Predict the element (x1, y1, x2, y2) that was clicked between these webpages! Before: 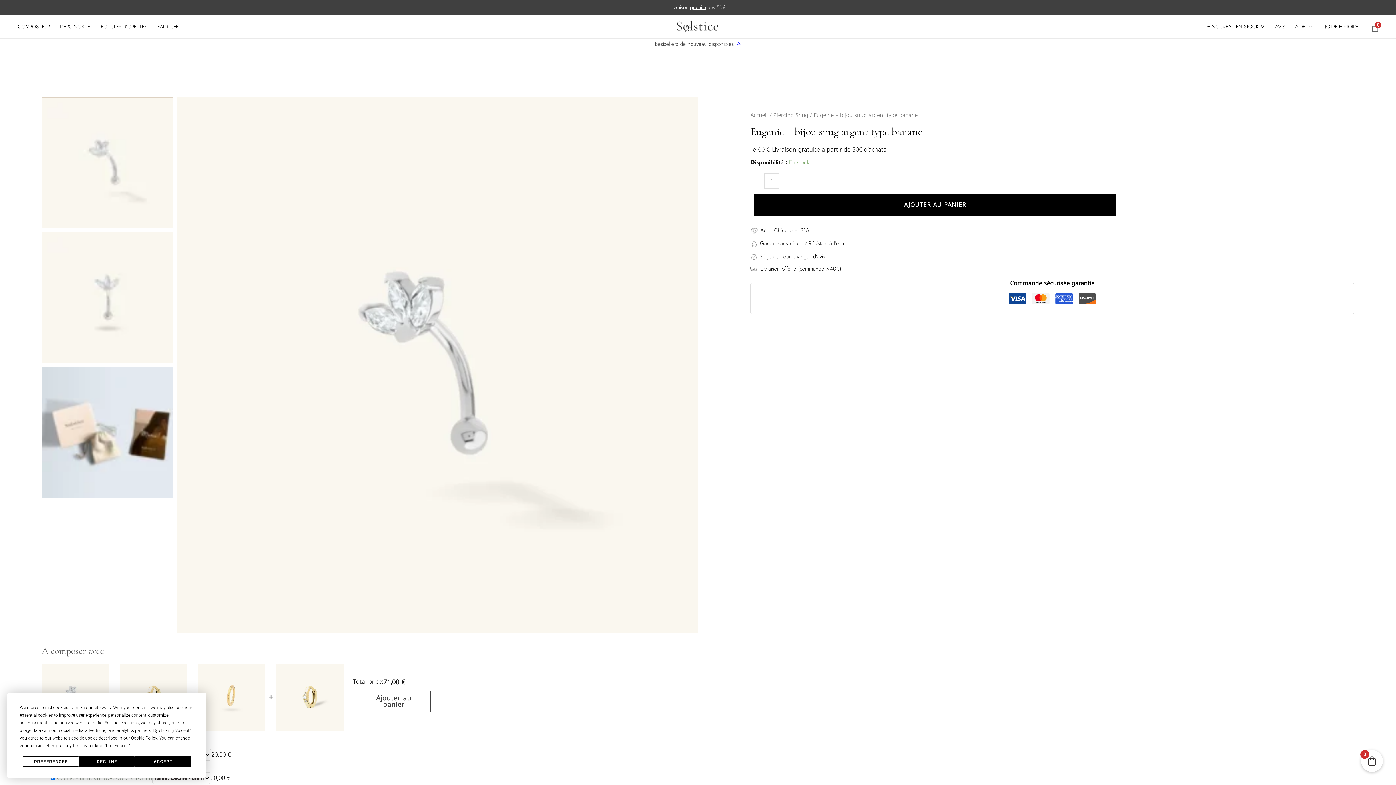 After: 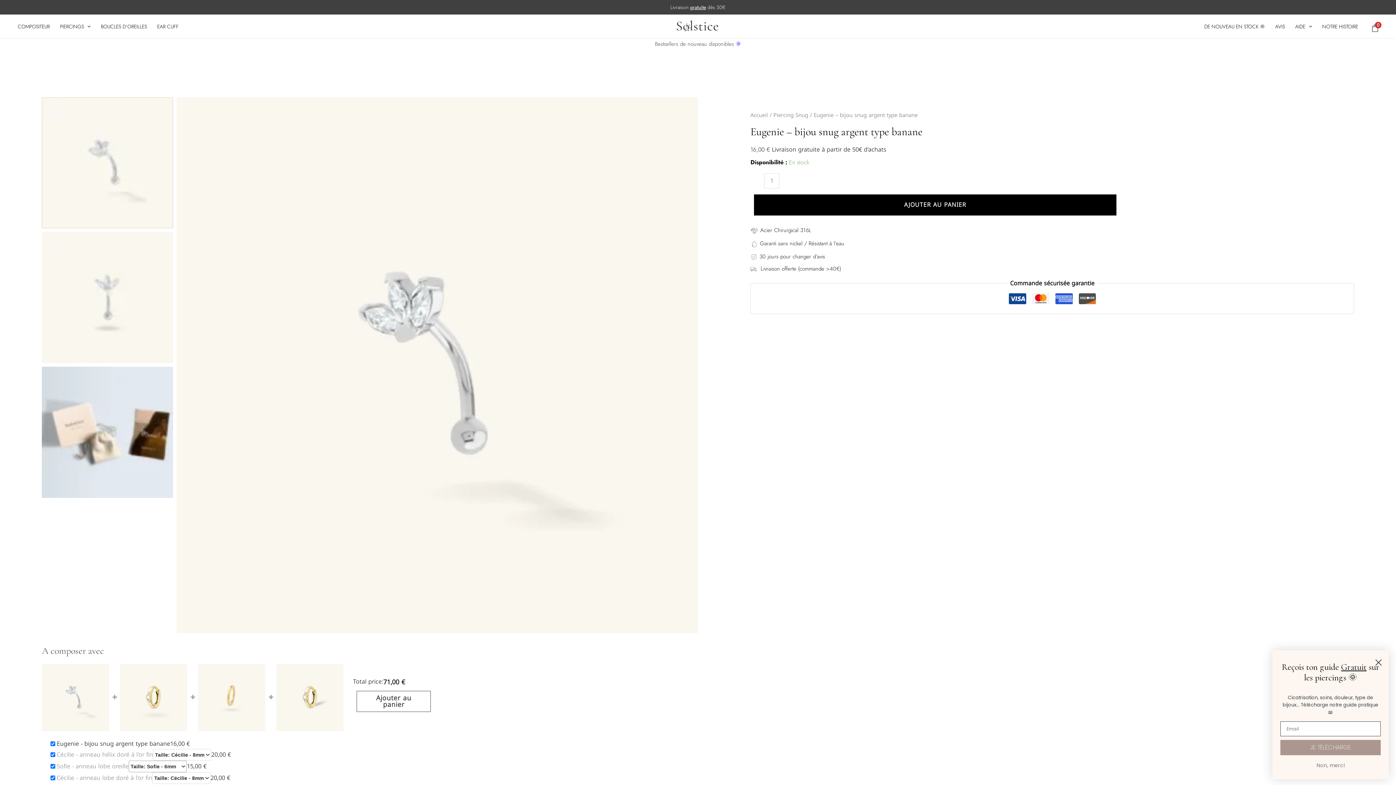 Action: bbox: (135, 756, 191, 767) label: ACCEPT